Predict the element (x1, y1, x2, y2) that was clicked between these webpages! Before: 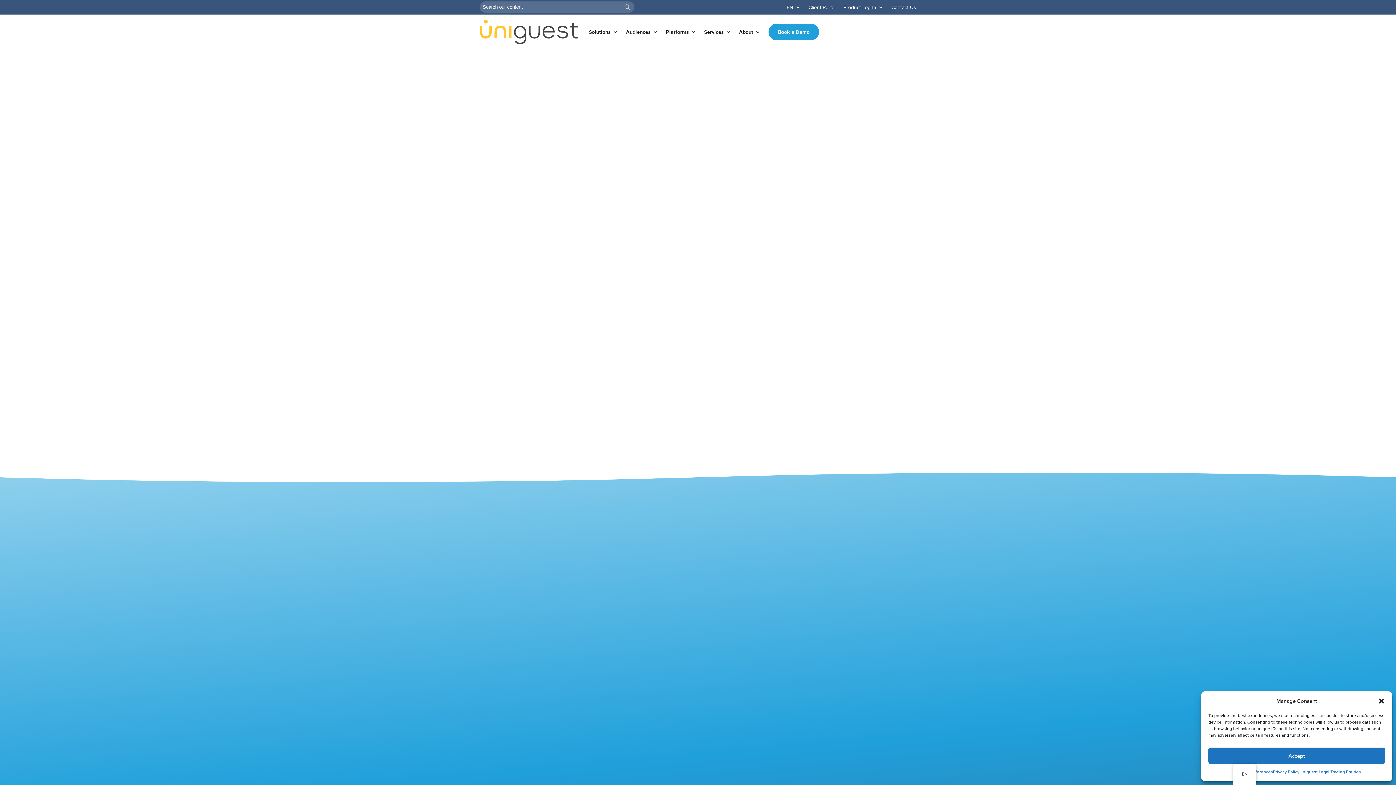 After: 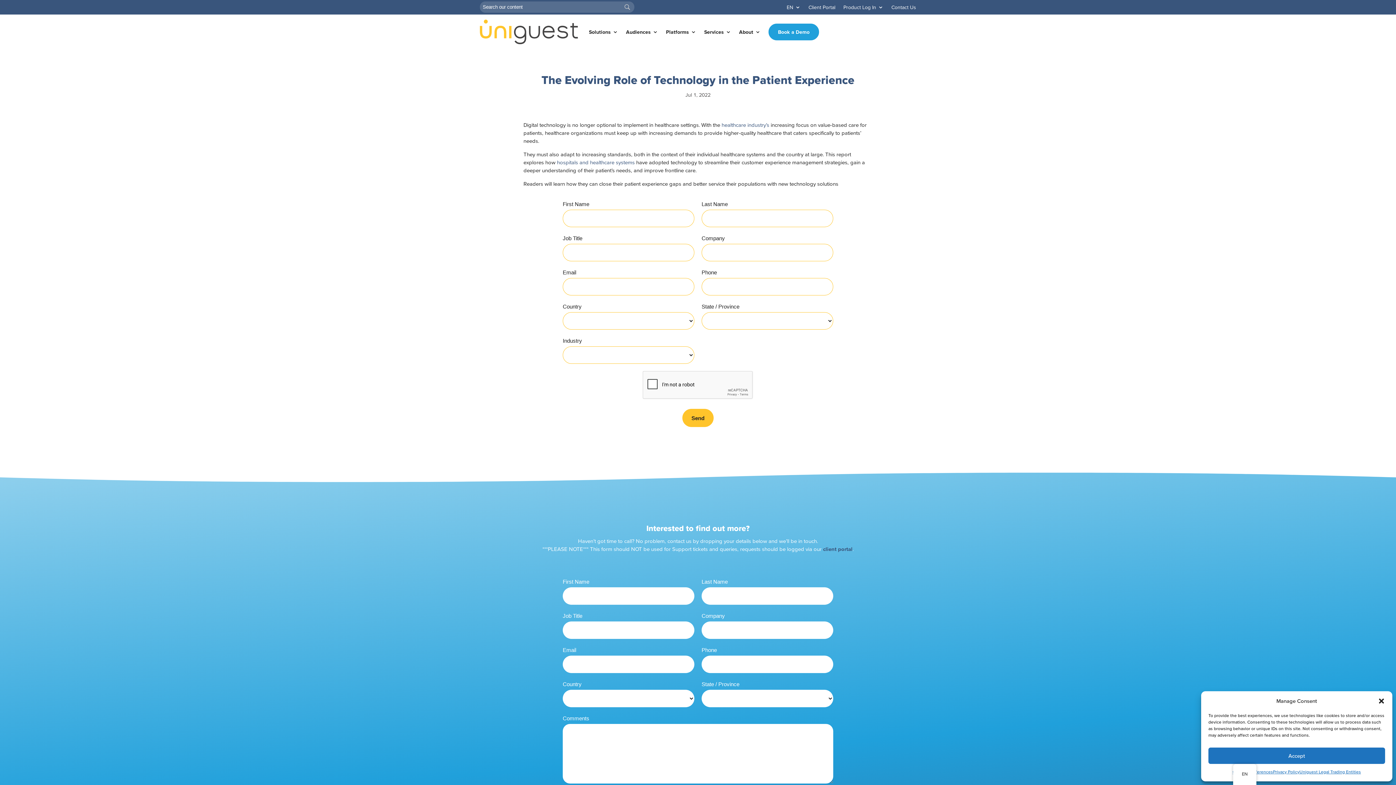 Action: label: client portal bbox: (823, 546, 852, 552)